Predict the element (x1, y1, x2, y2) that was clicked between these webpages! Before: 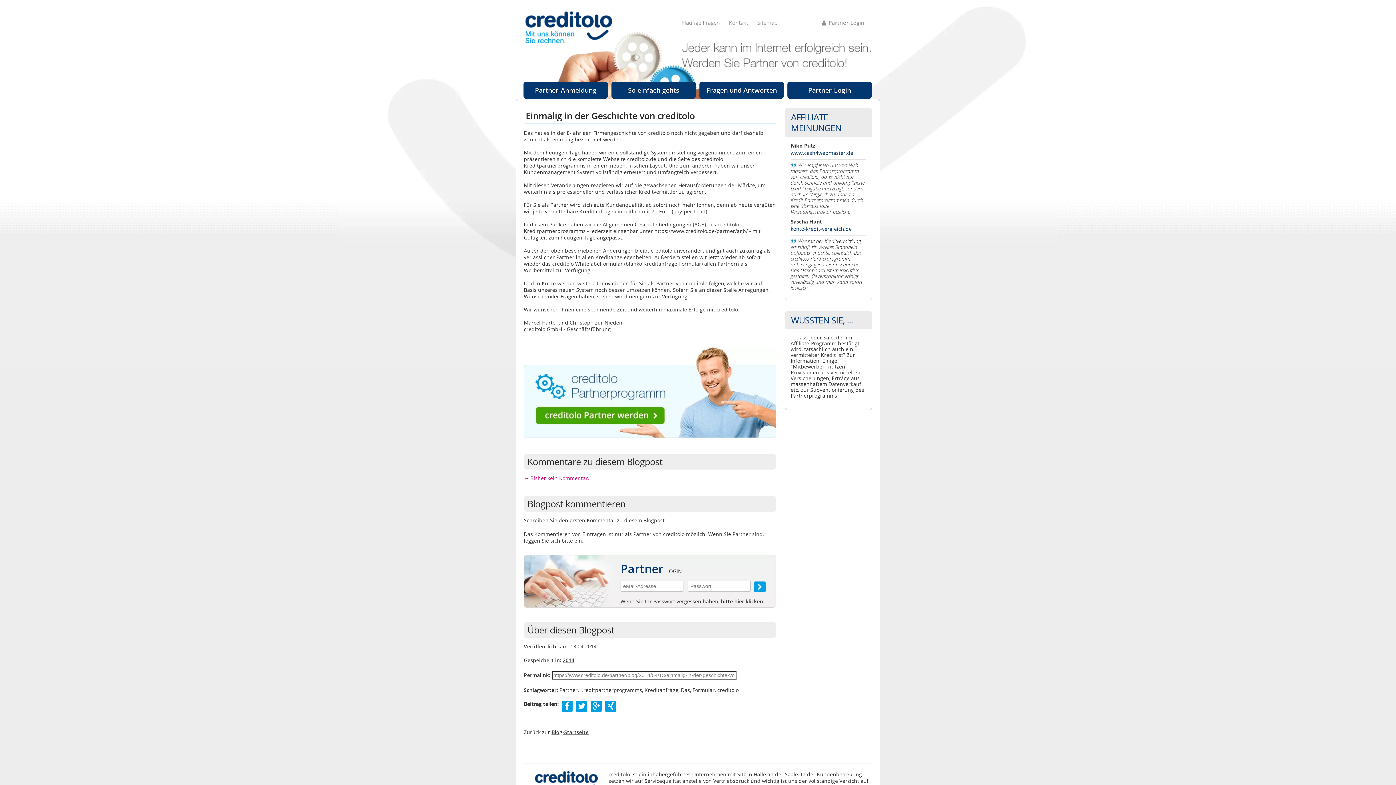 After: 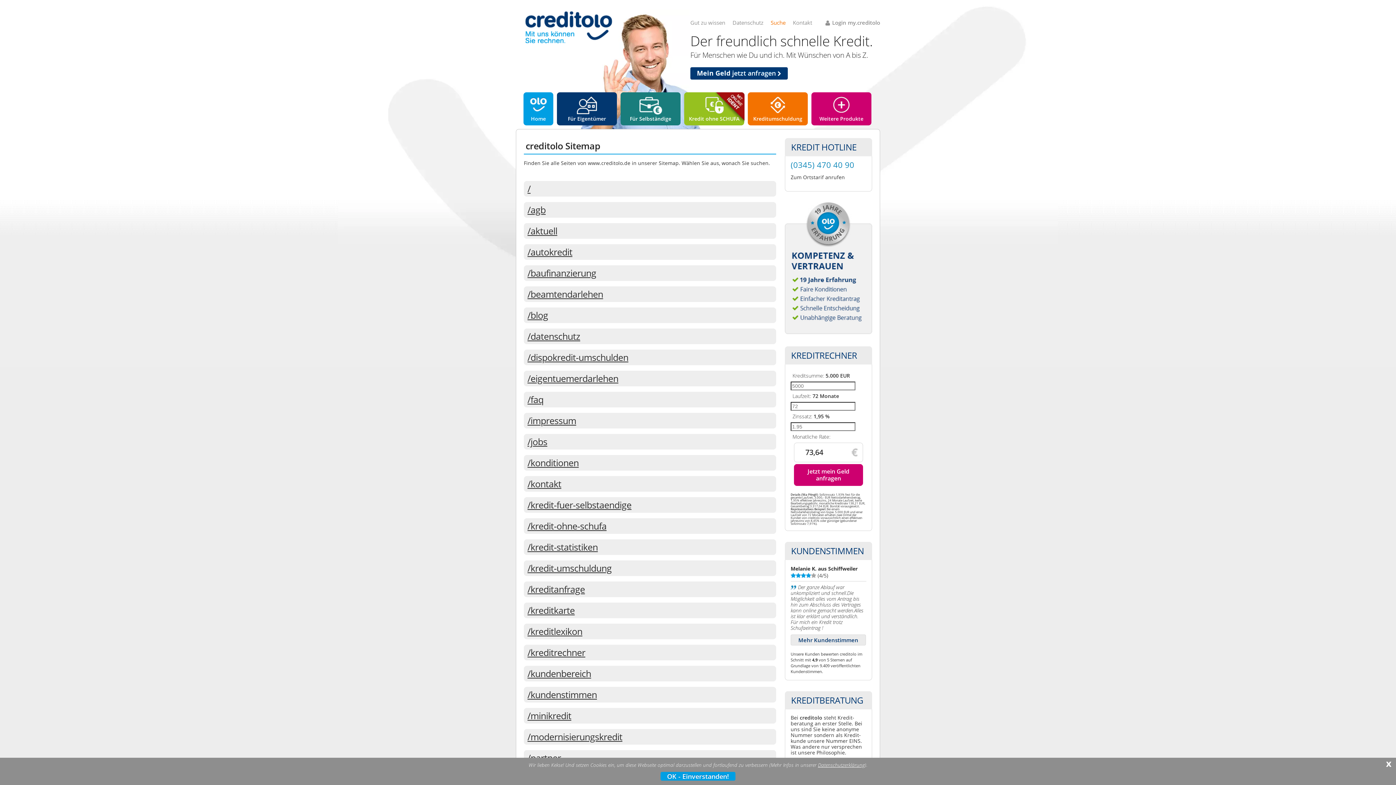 Action: label: Sitemap bbox: (757, 18, 786, 26)